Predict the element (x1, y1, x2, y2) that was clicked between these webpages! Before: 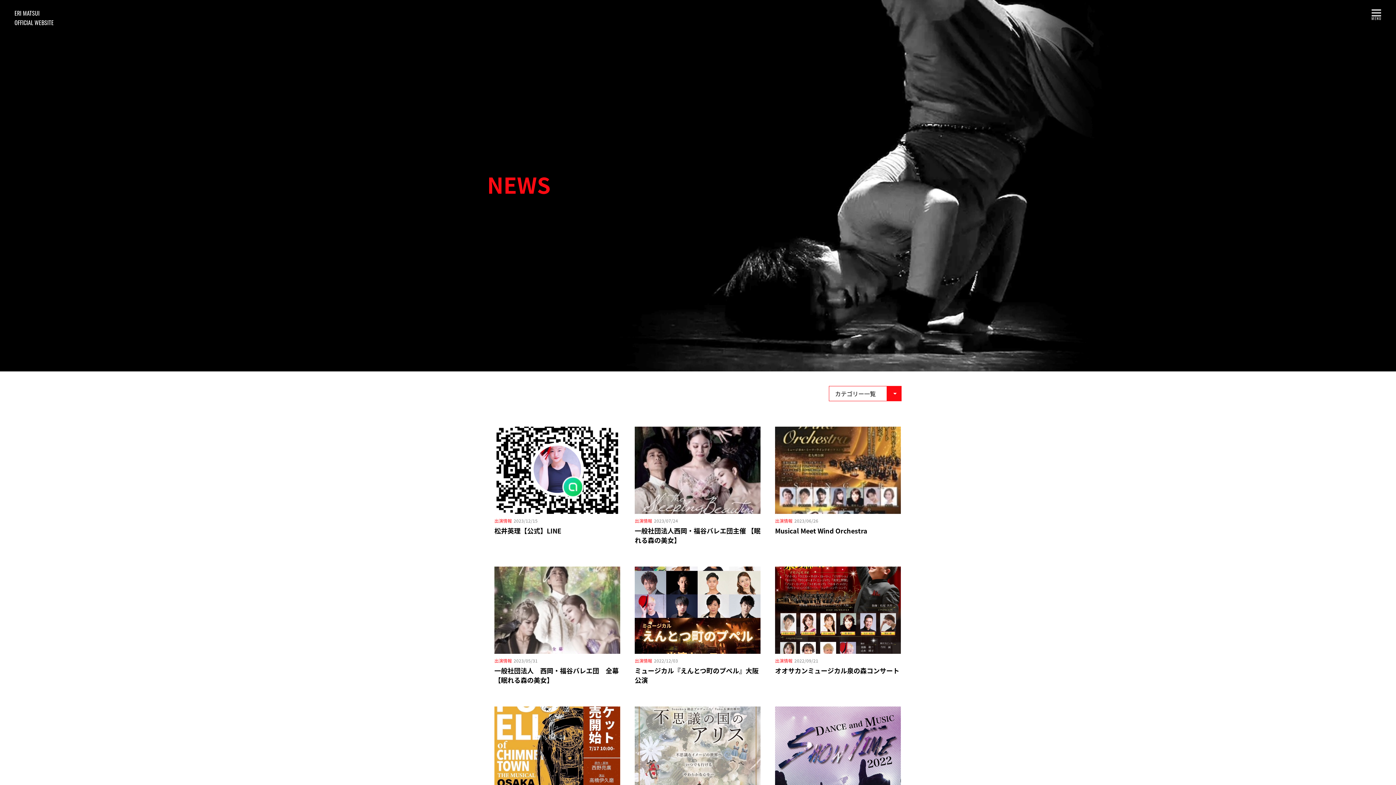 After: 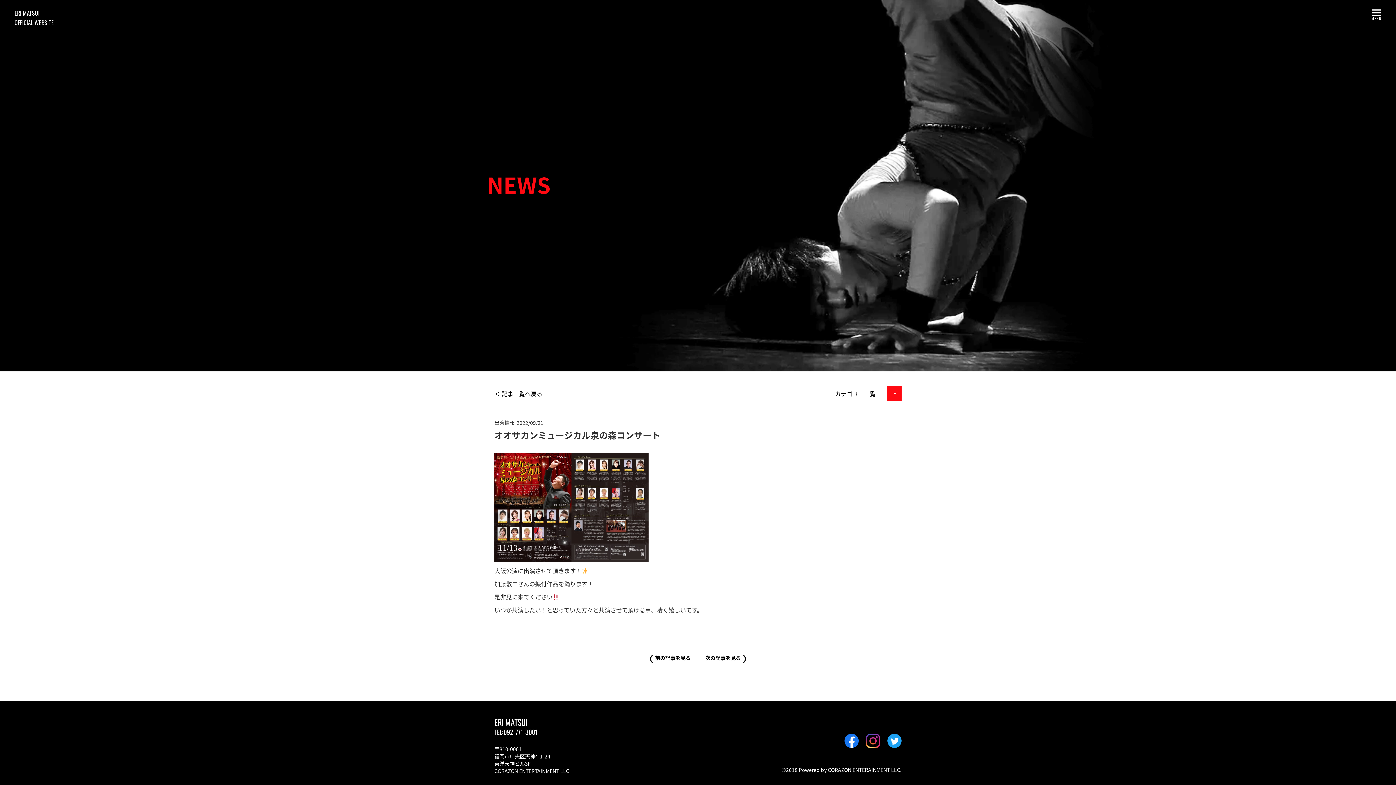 Action: bbox: (775, 566, 901, 675) label: 出演情報
2022/09/21
オオサカンミュージカル泉の森コンサート